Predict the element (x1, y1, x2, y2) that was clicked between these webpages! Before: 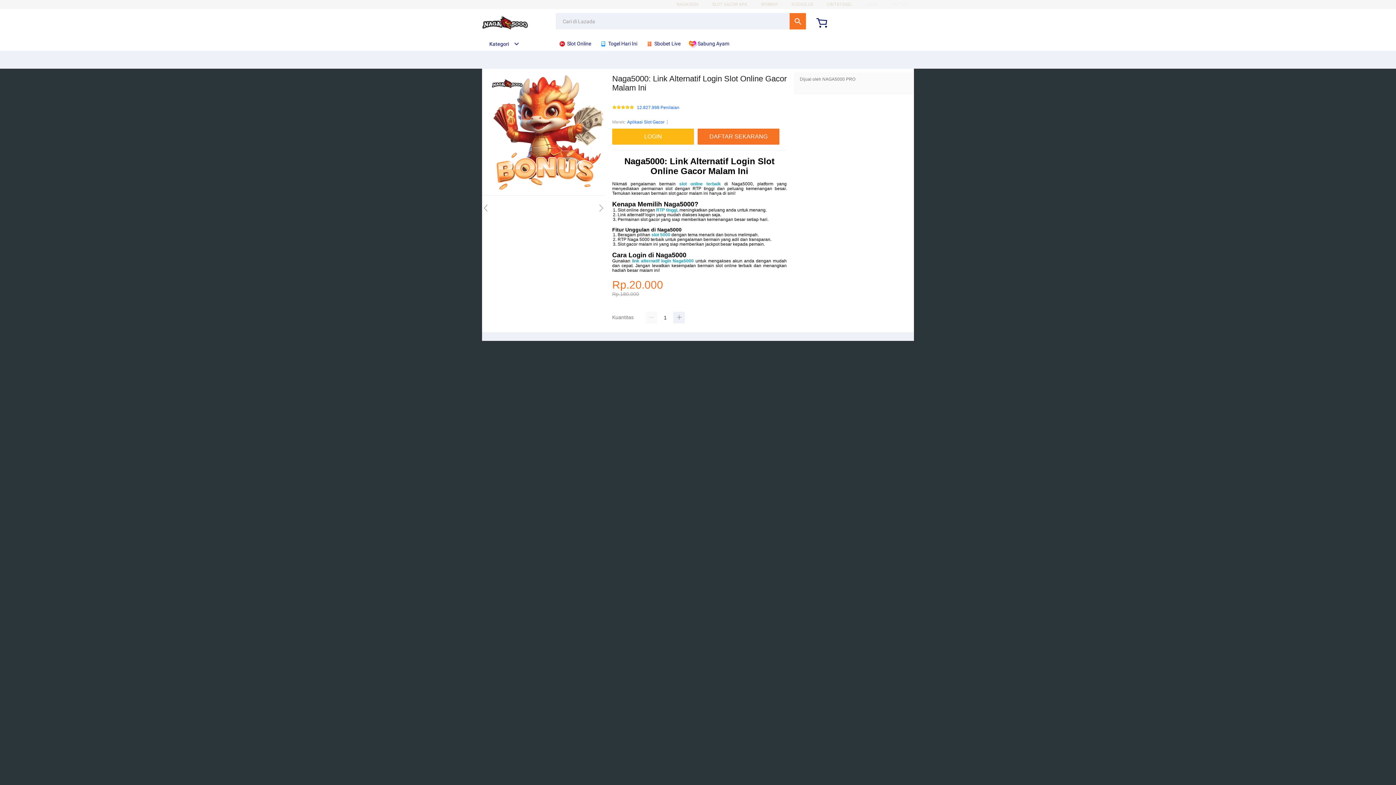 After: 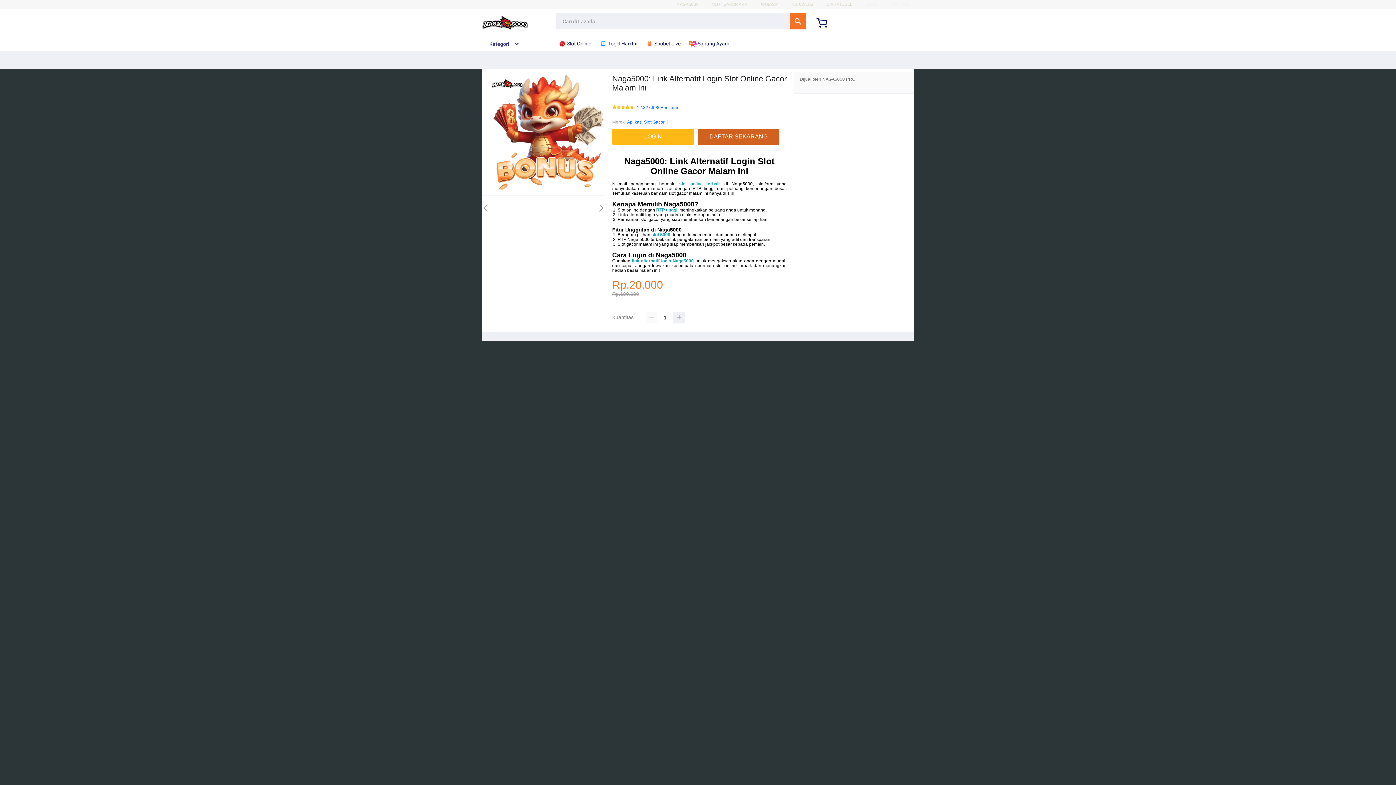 Action: label: DAFTAR SEKARANG bbox: (697, 128, 783, 144)